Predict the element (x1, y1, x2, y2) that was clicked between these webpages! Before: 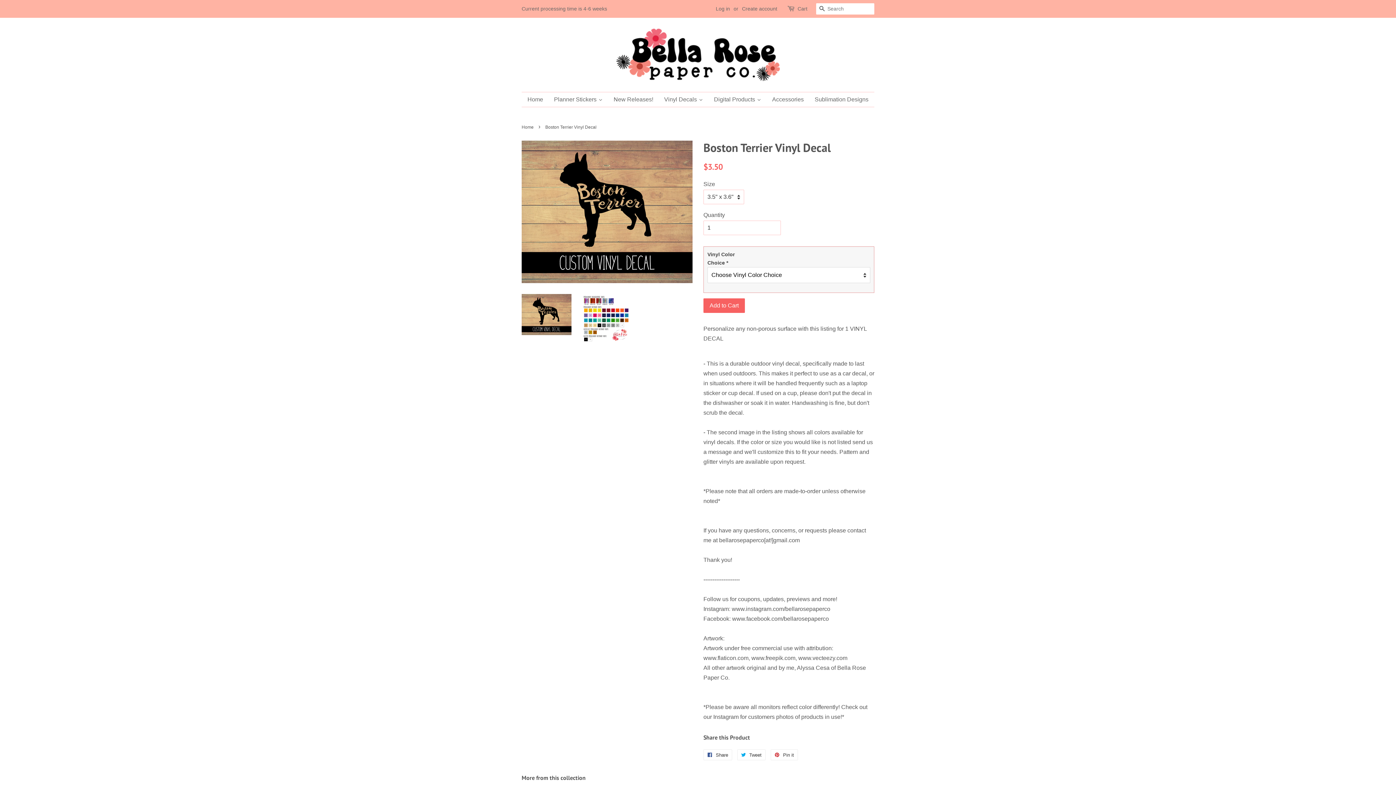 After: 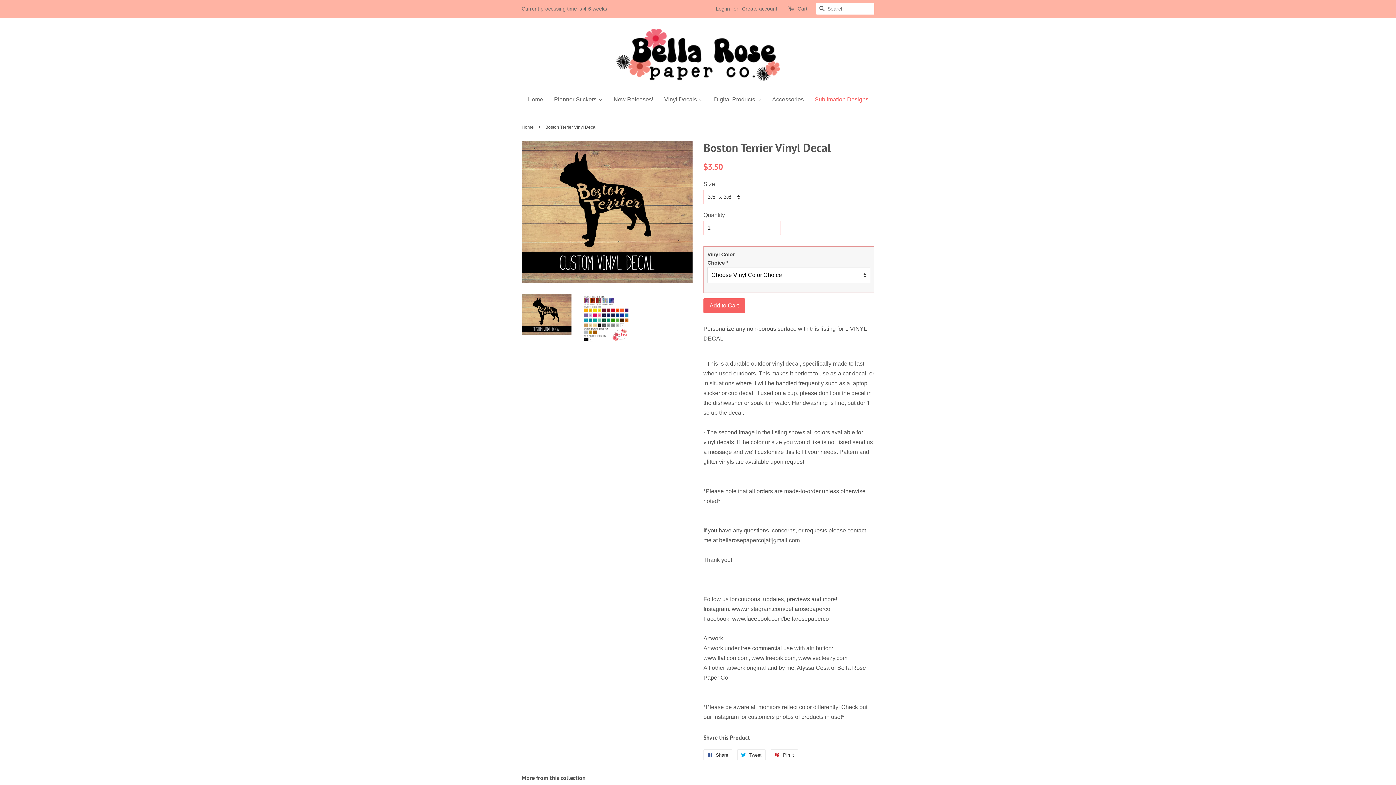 Action: bbox: (809, 92, 874, 106) label: Sublimation Designs